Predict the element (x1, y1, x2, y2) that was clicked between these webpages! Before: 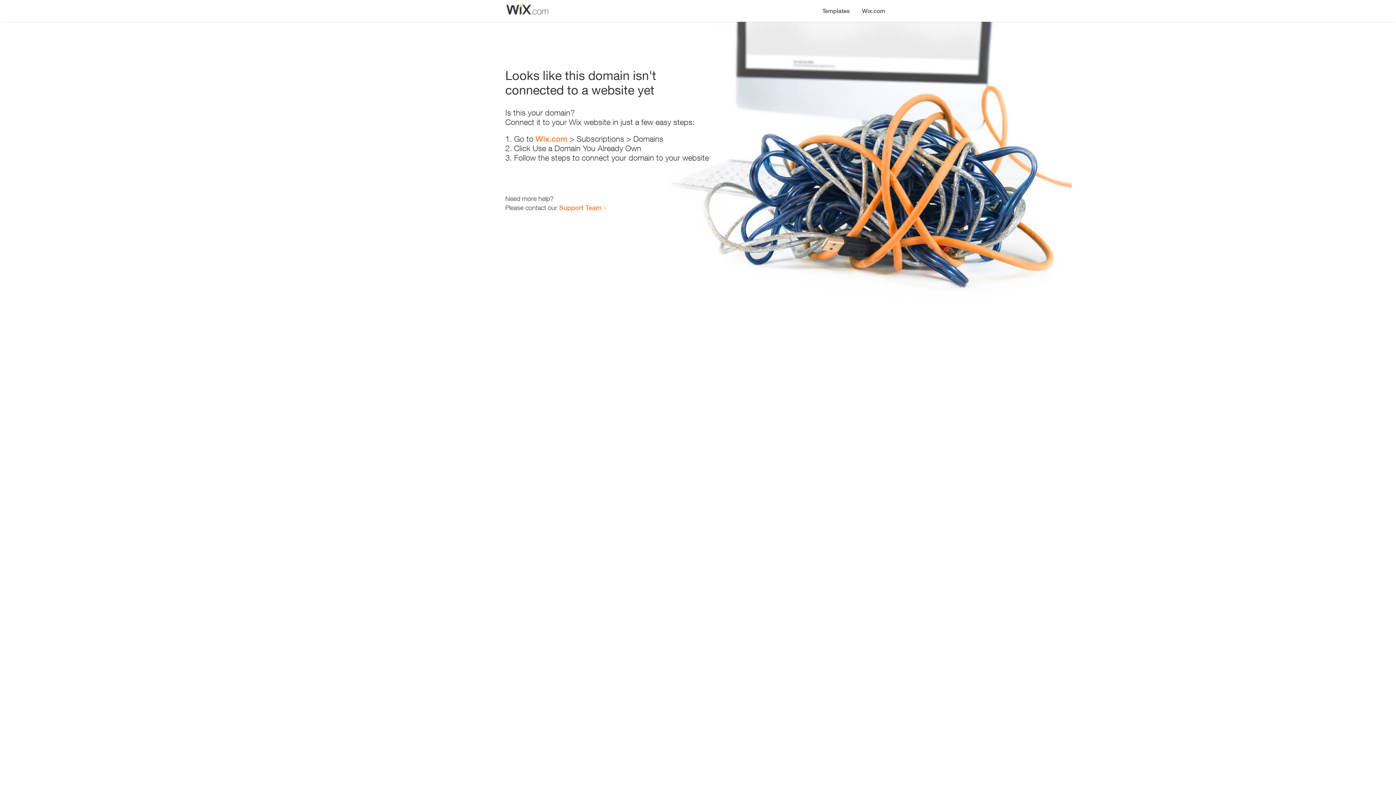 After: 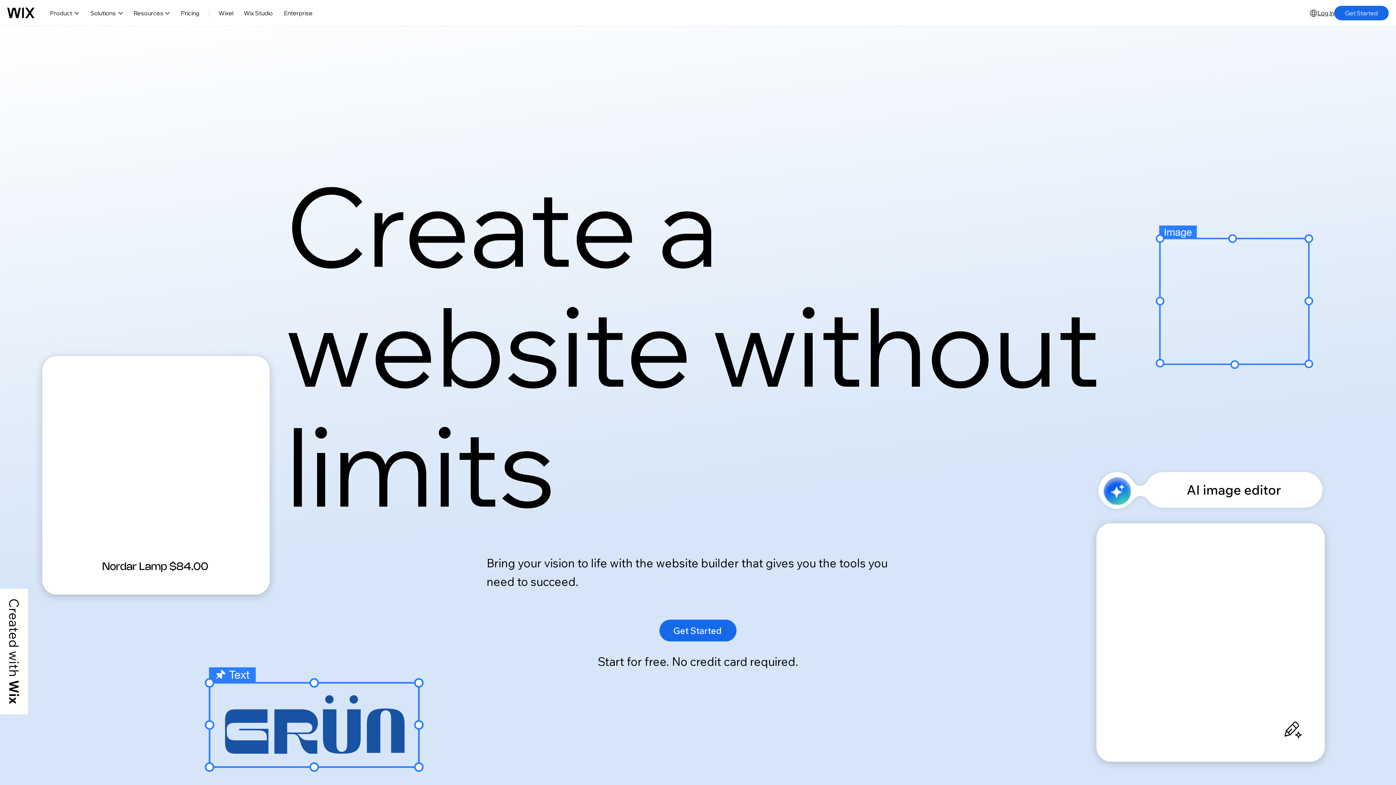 Action: label: Wix.com bbox: (856, 0, 890, 14)